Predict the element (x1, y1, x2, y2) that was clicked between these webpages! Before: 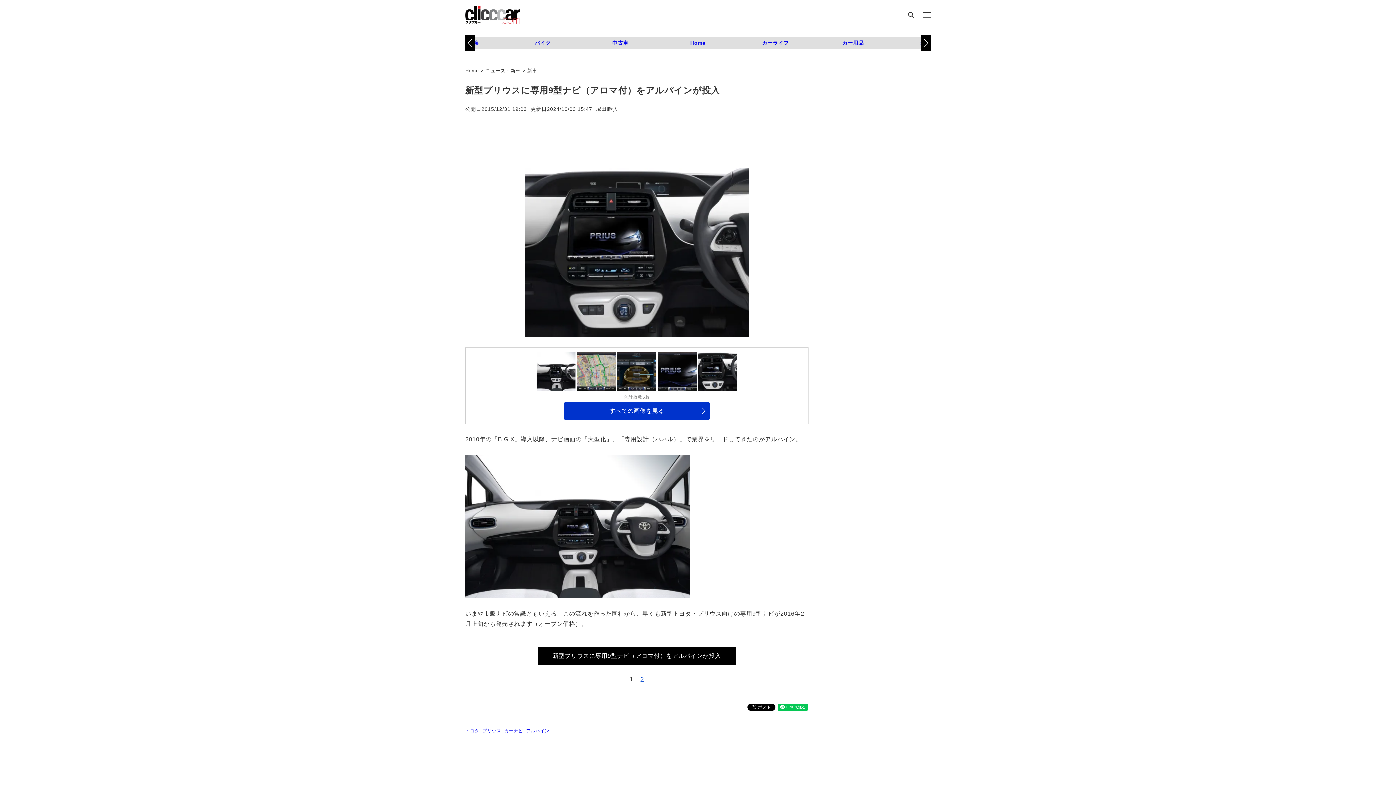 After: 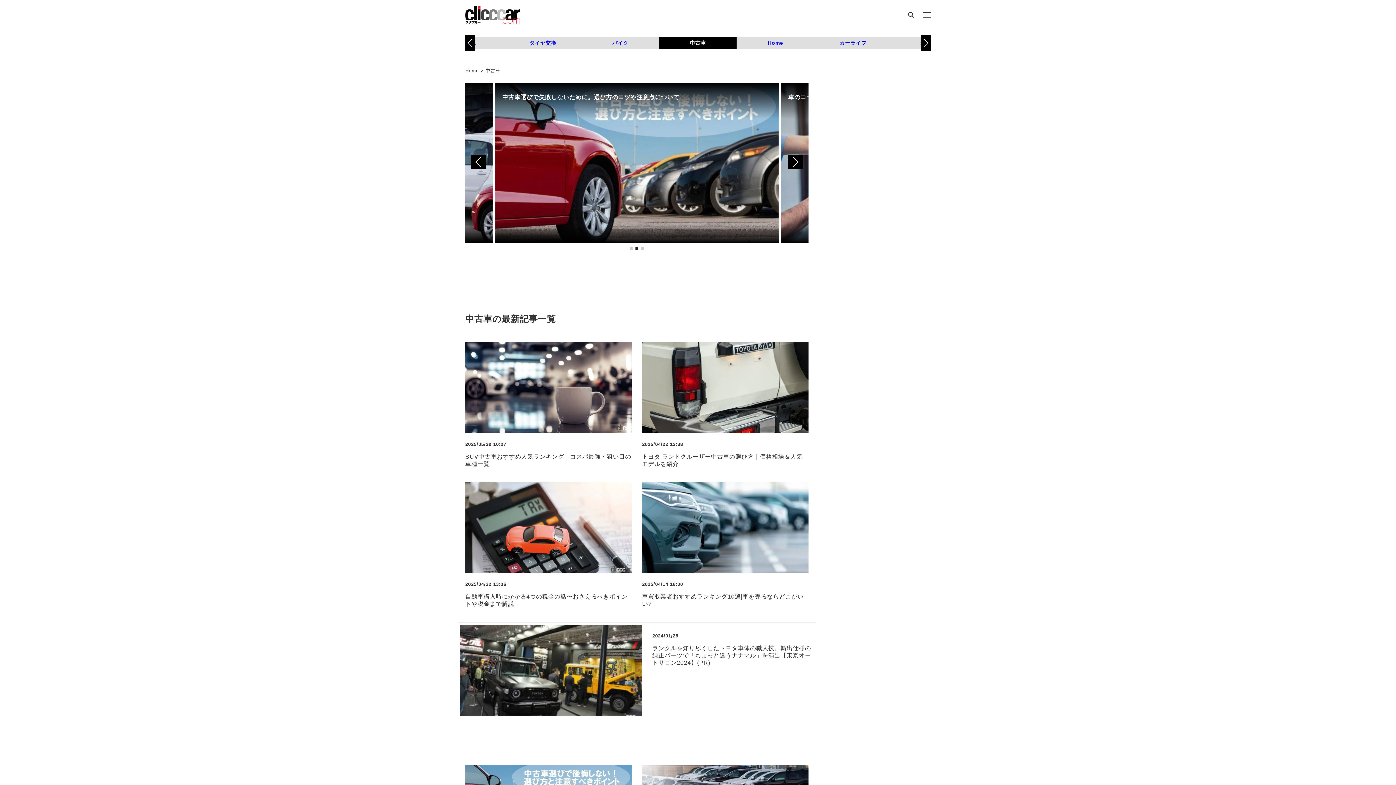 Action: label: 中古車 bbox: (581, 37, 659, 49)